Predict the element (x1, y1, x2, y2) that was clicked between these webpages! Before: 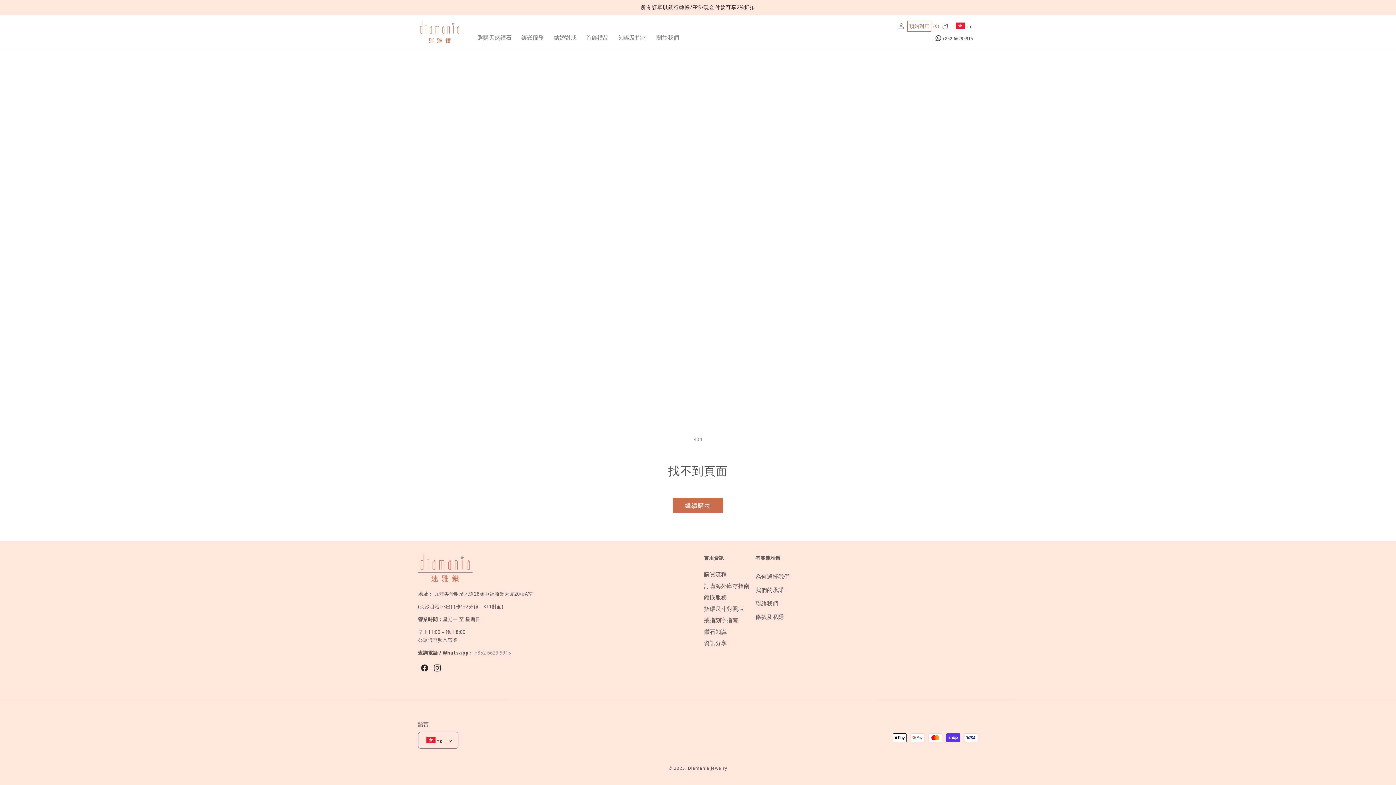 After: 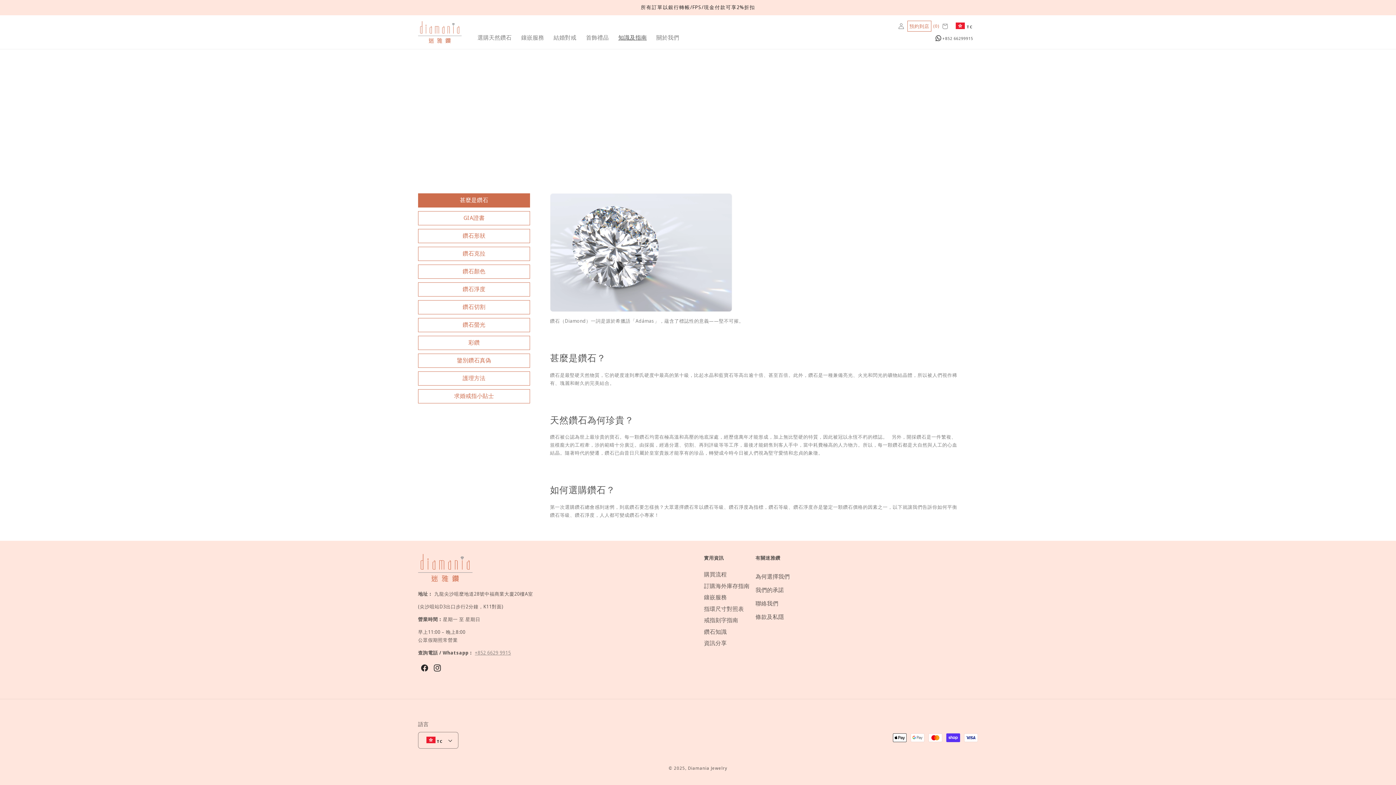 Action: label: 鑽石知識 bbox: (704, 627, 726, 638)